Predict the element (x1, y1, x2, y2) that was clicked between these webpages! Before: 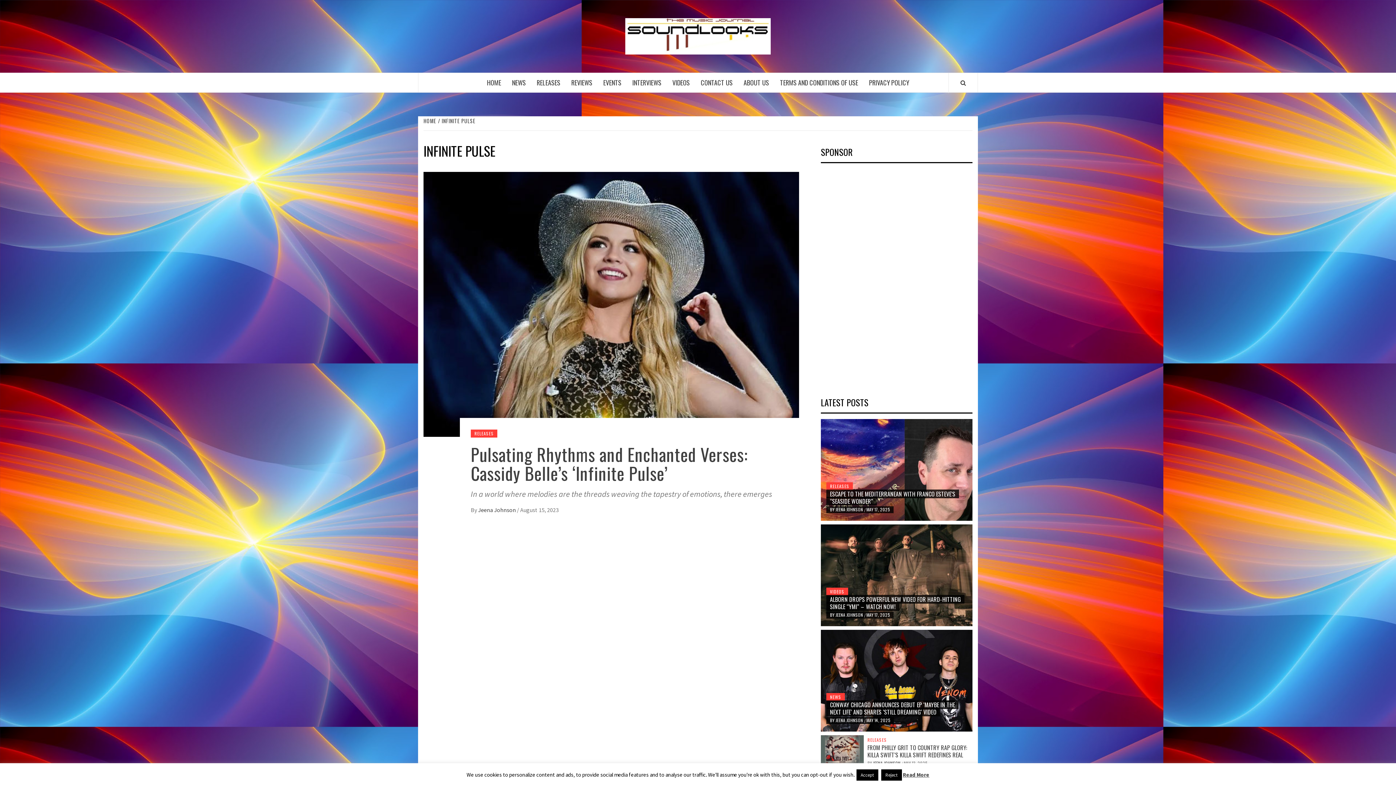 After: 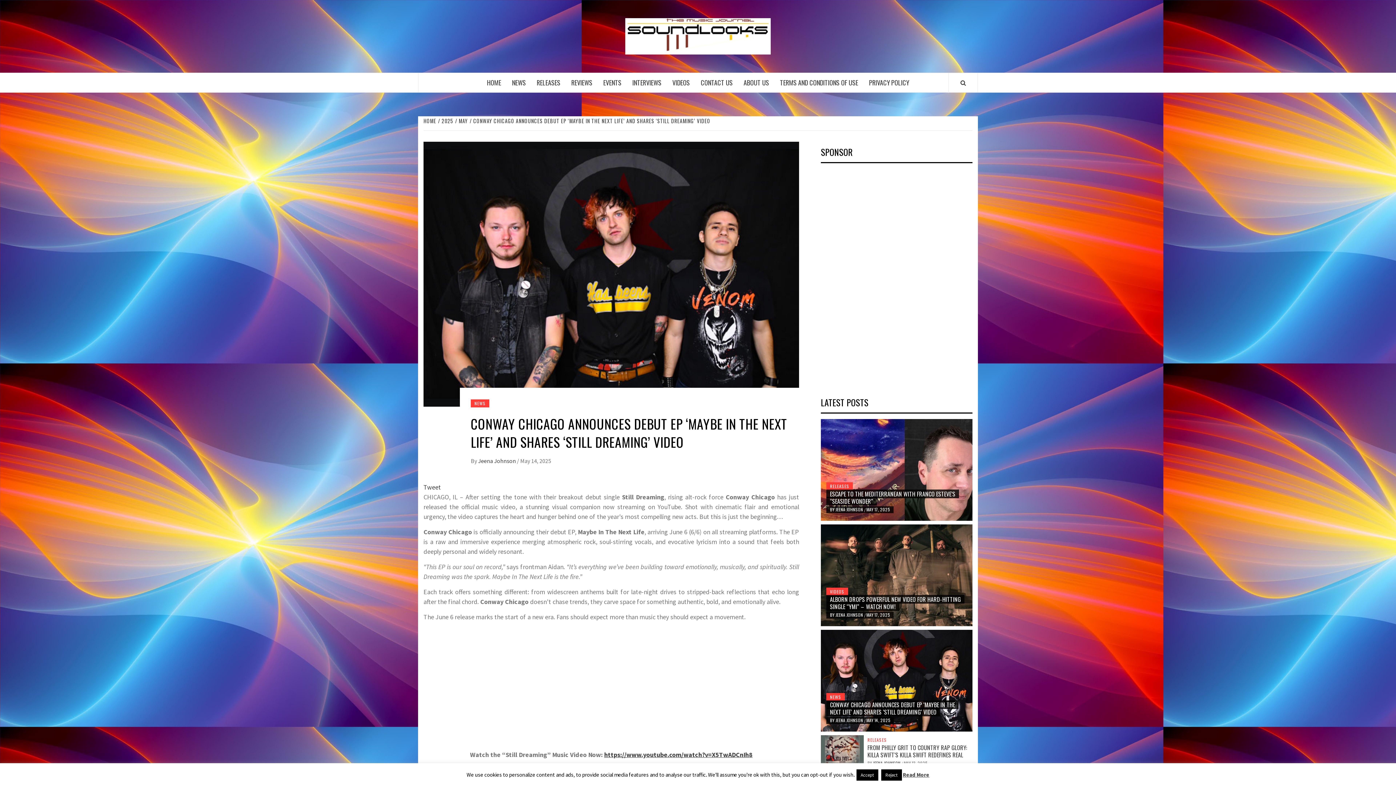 Action: label: CONWAY CHICAGO ANNOUNCES DEBUT EP ‘MAYBE IN THE NEXT LIFE’ AND SHARES ‘STILL DREAMING’ VIDEO bbox: (826, 700, 958, 716)